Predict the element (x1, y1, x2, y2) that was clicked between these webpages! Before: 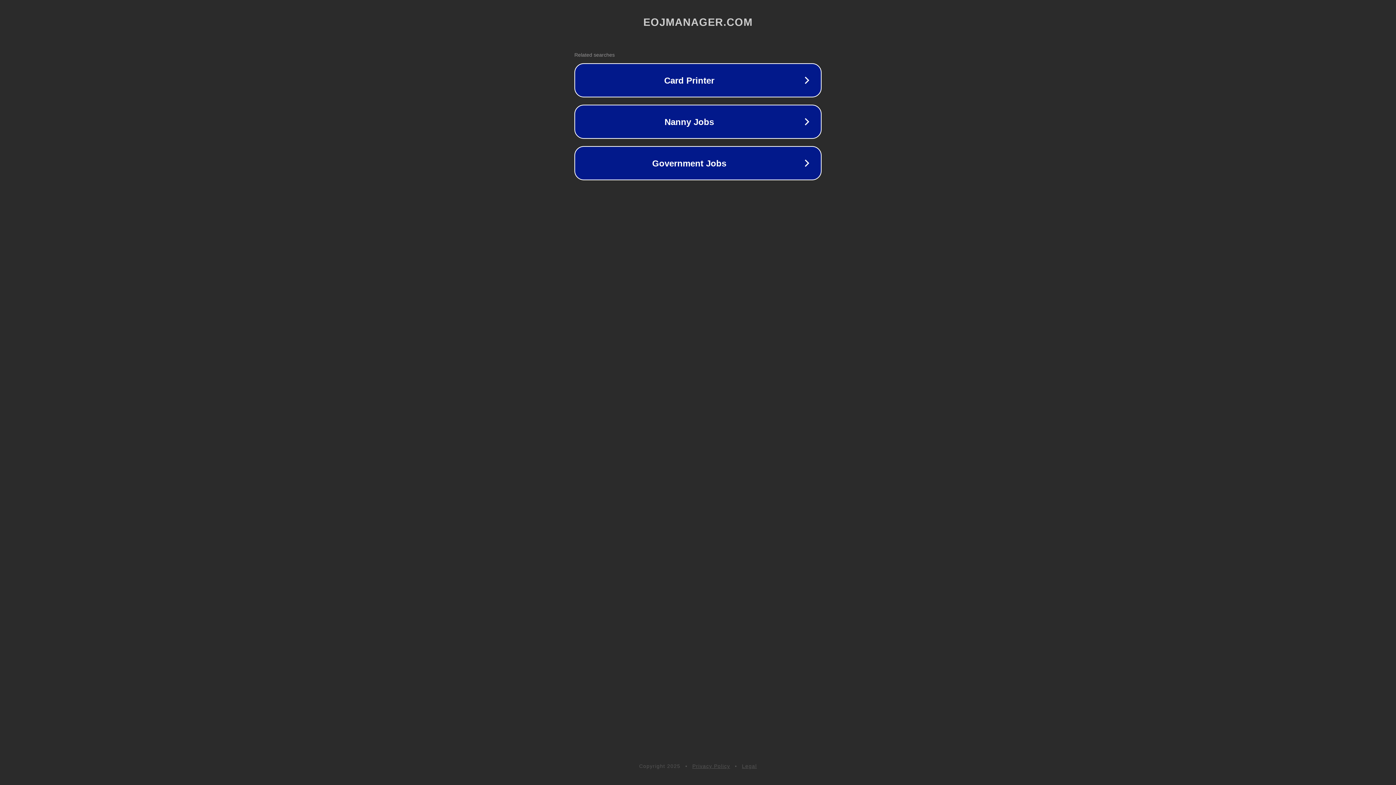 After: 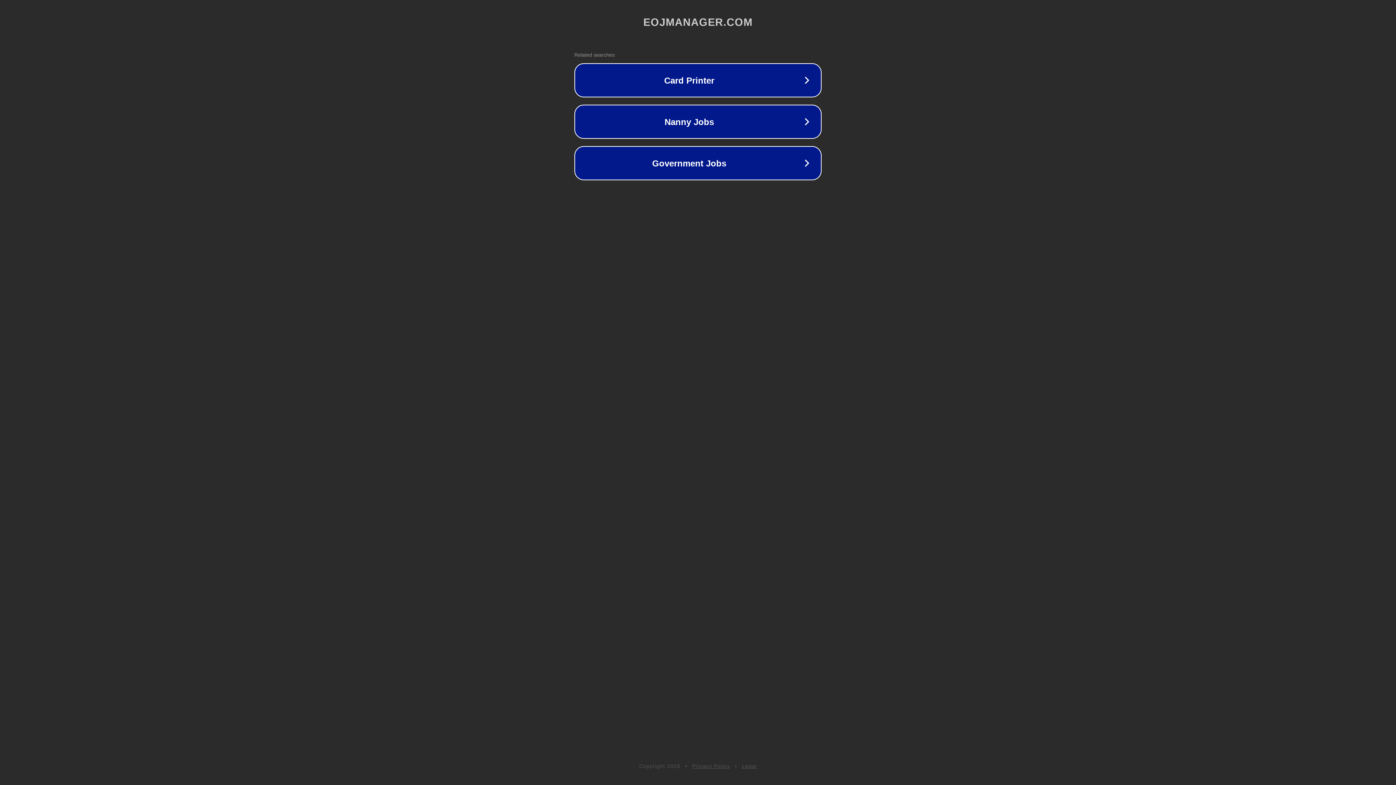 Action: bbox: (742, 763, 757, 769) label: Legal